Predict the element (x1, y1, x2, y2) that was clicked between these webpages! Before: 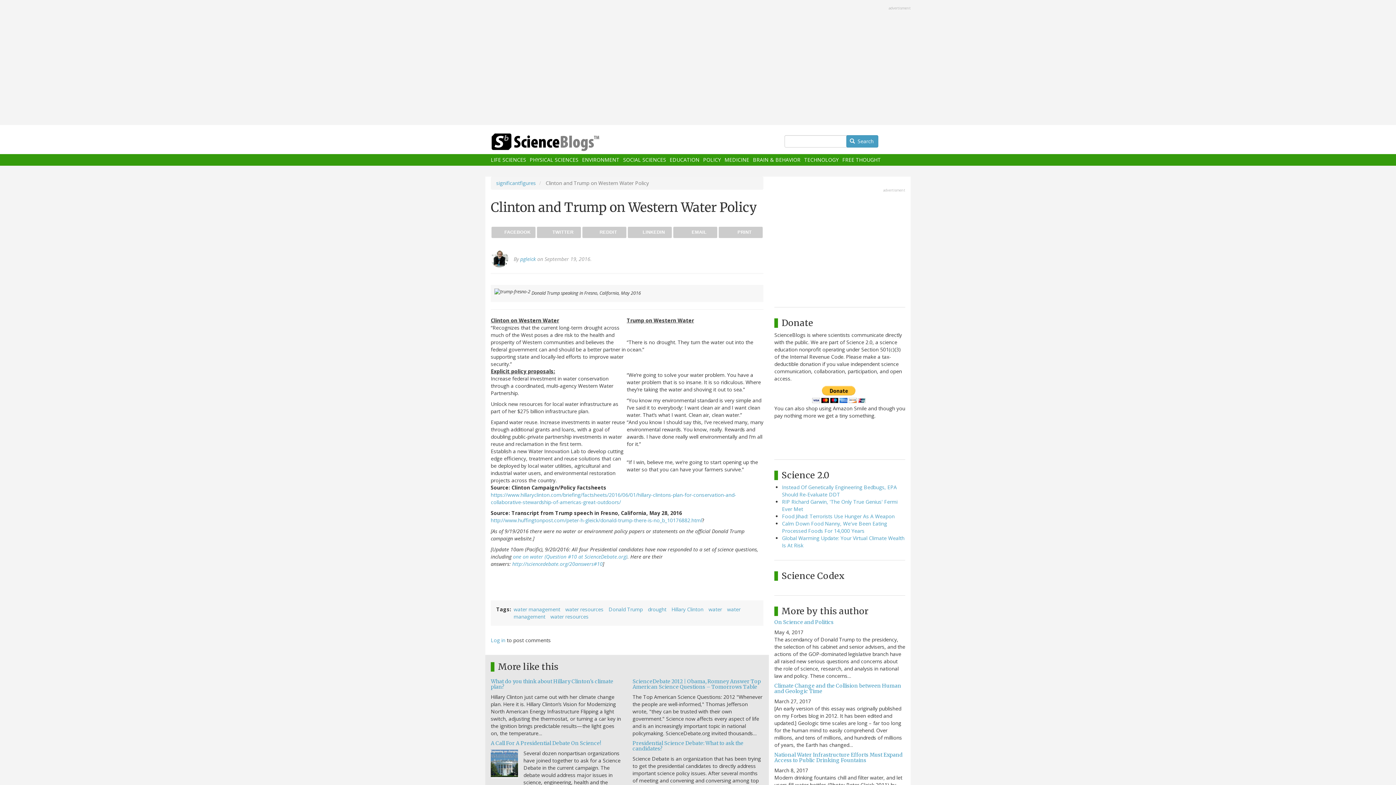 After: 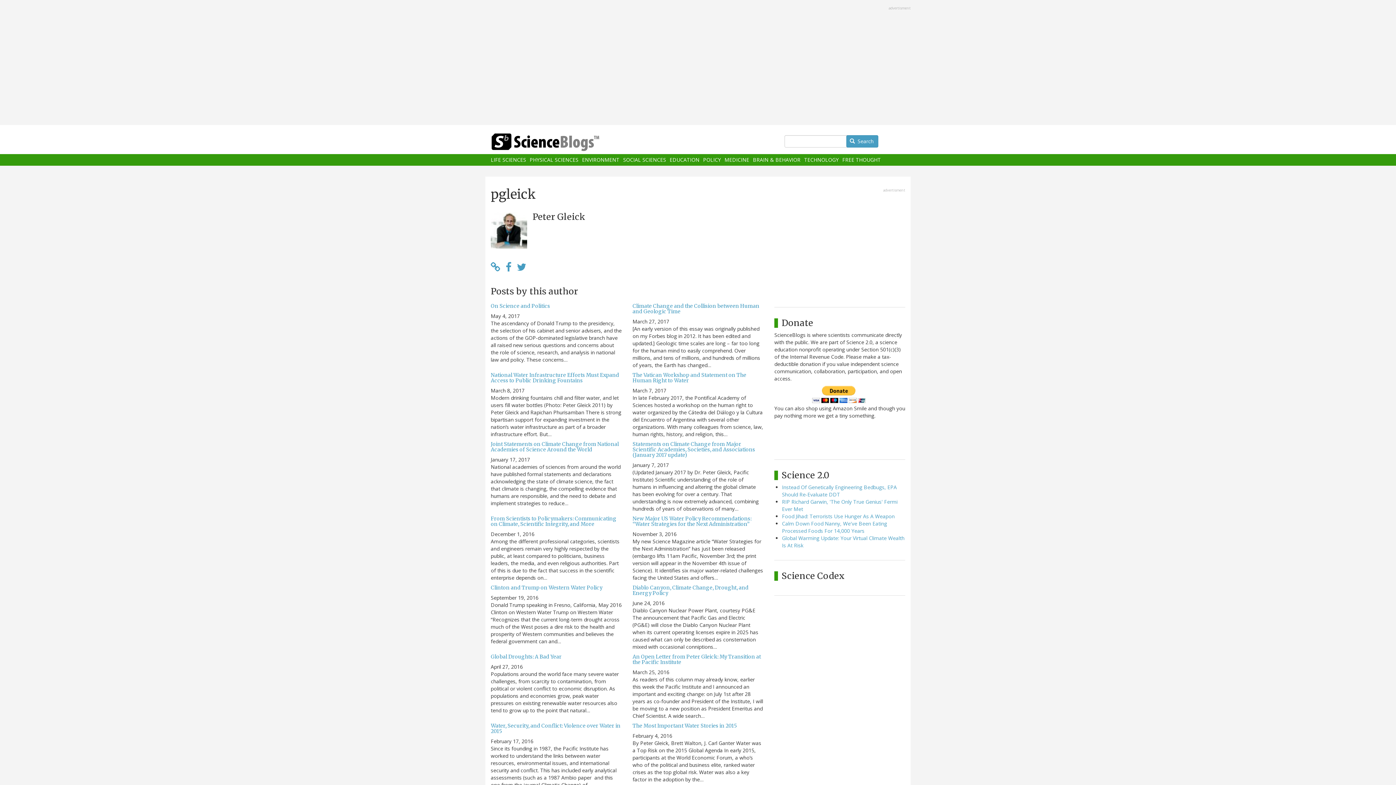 Action: bbox: (520, 255, 536, 262) label: pgleick